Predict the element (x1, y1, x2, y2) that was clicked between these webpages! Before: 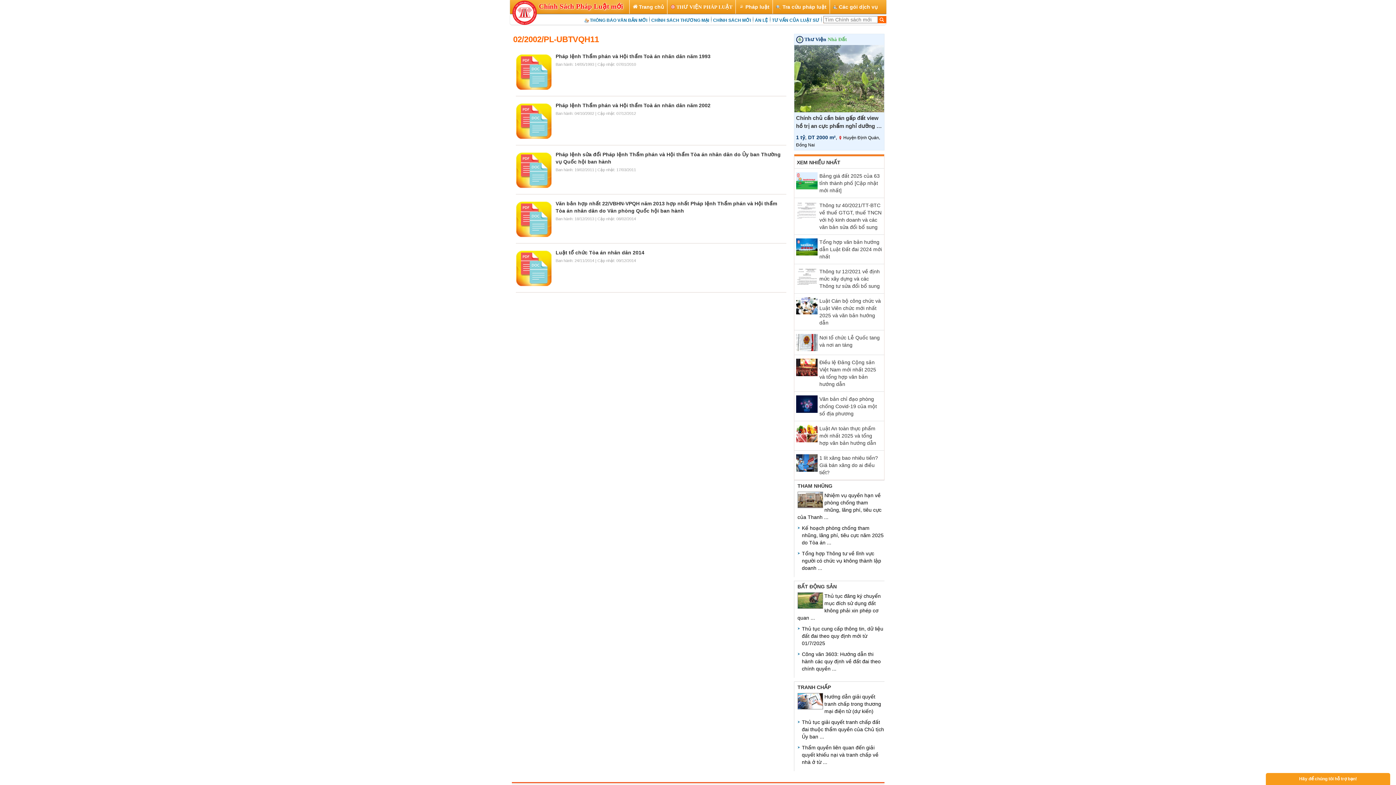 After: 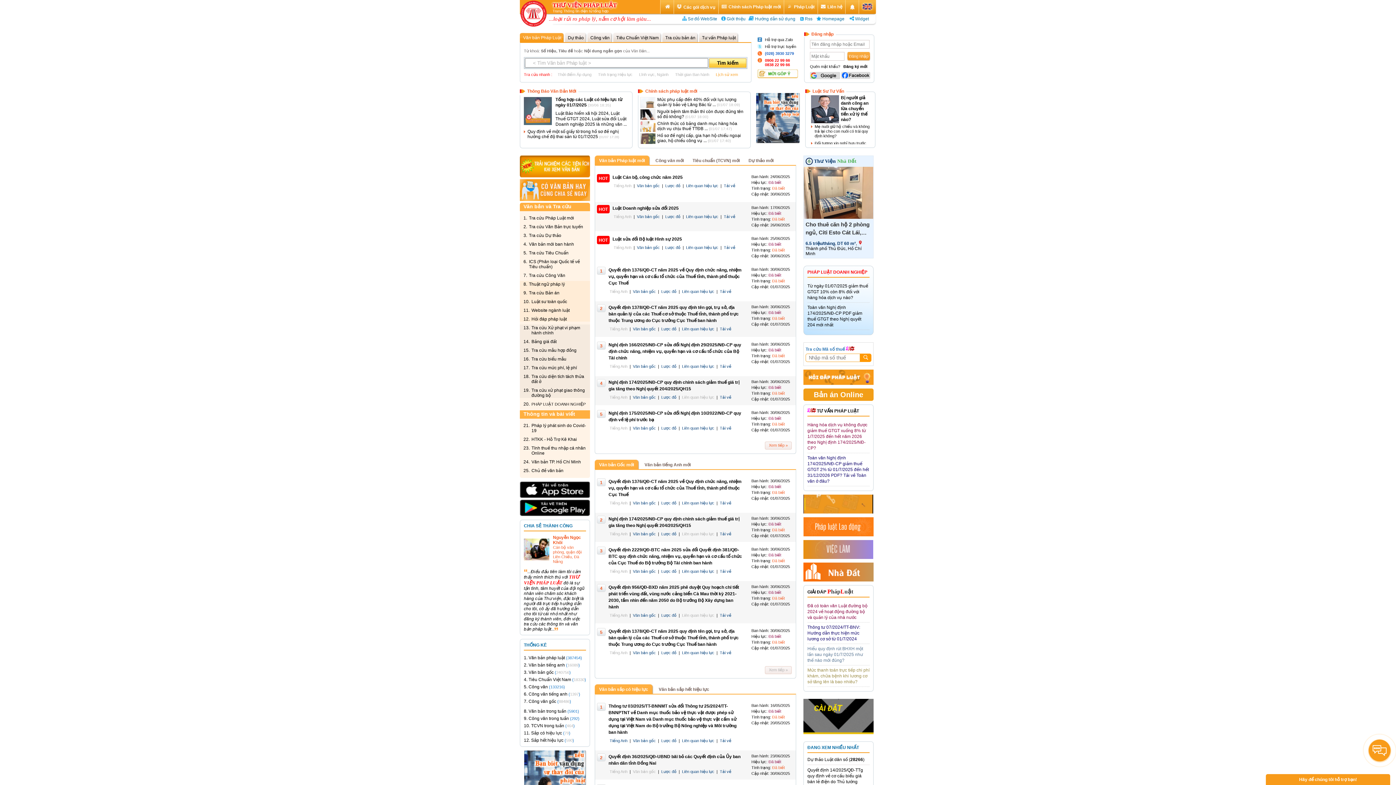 Action: bbox: (667, 0, 735, 14) label:  THƯ VIỆN PHÁP LUẬT